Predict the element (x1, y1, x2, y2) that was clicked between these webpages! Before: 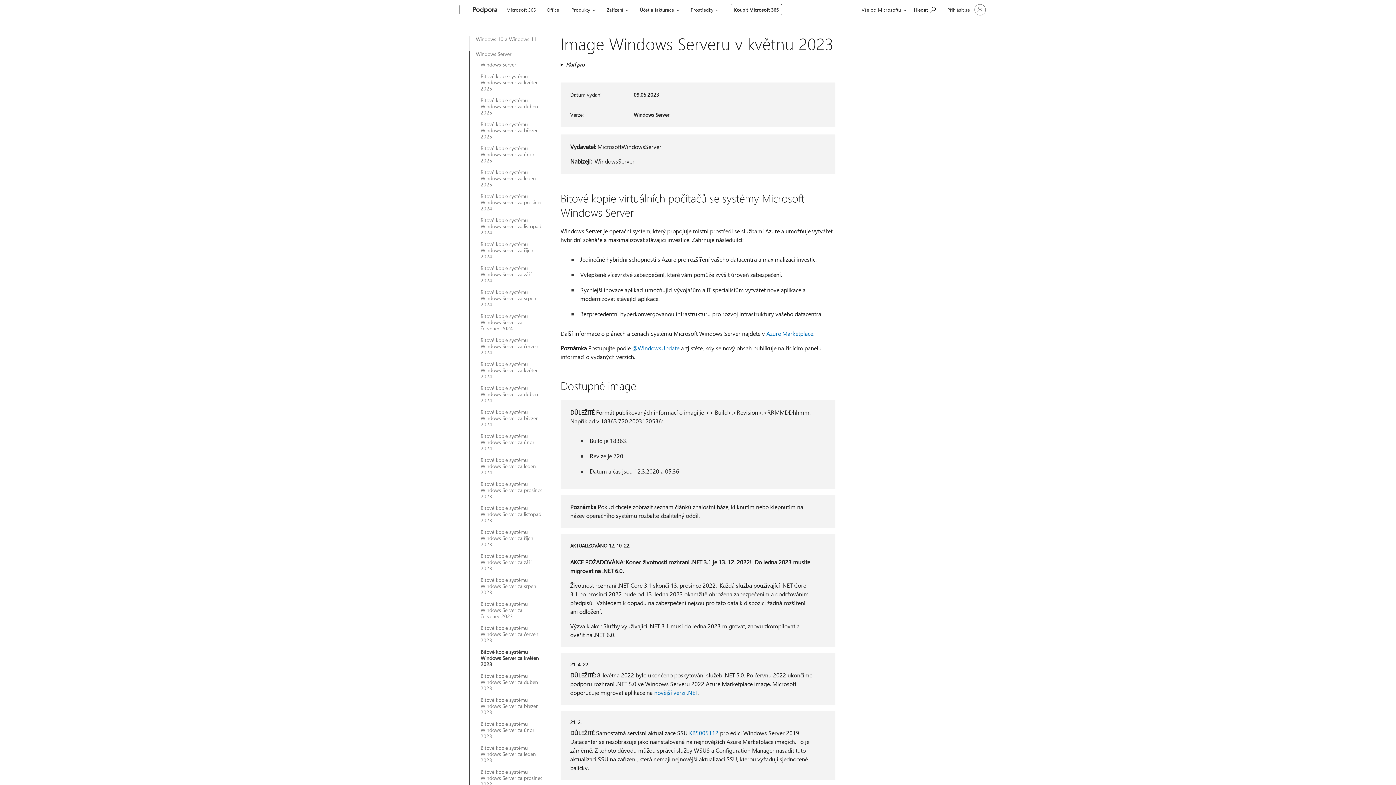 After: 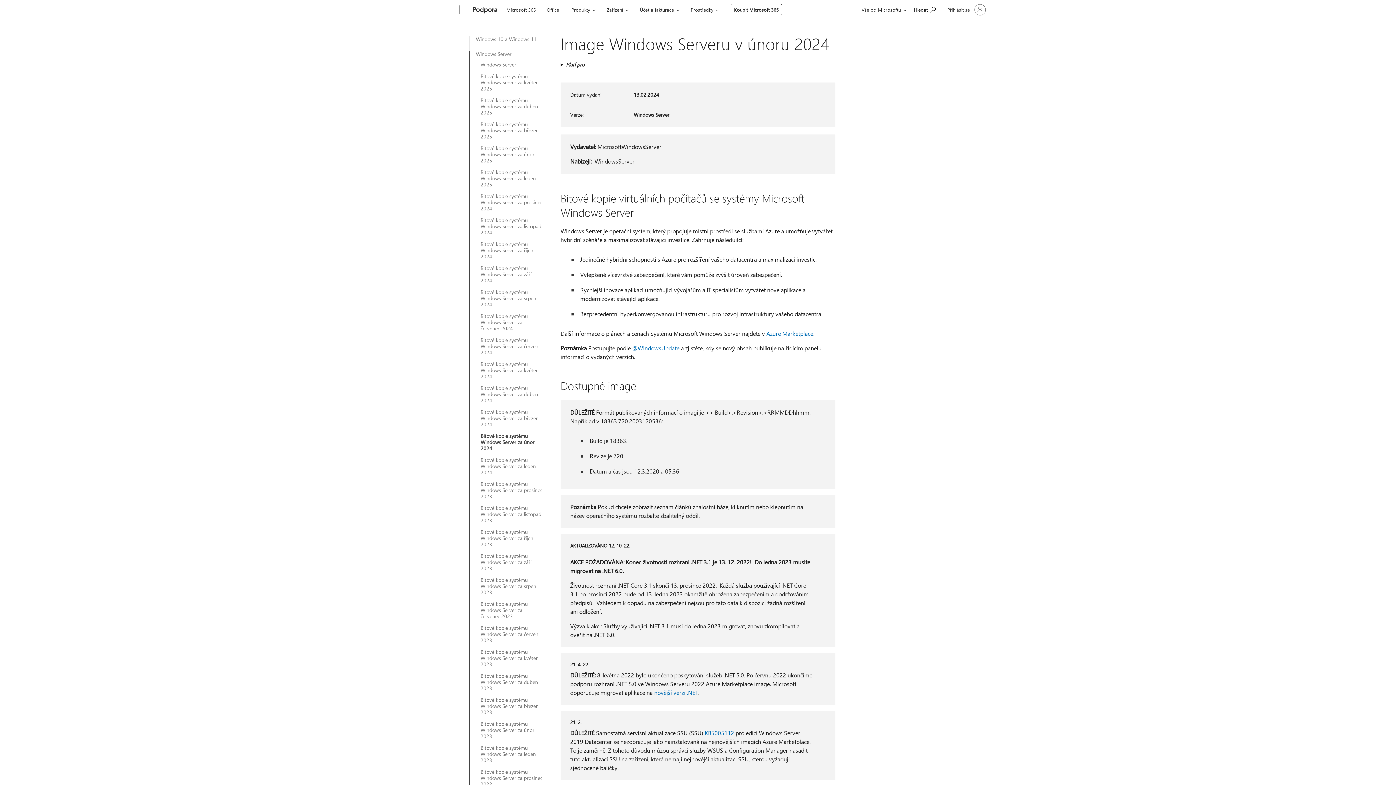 Action: bbox: (480, 433, 542, 451) label: Bitové kopie systému Windows Server za únor 2024